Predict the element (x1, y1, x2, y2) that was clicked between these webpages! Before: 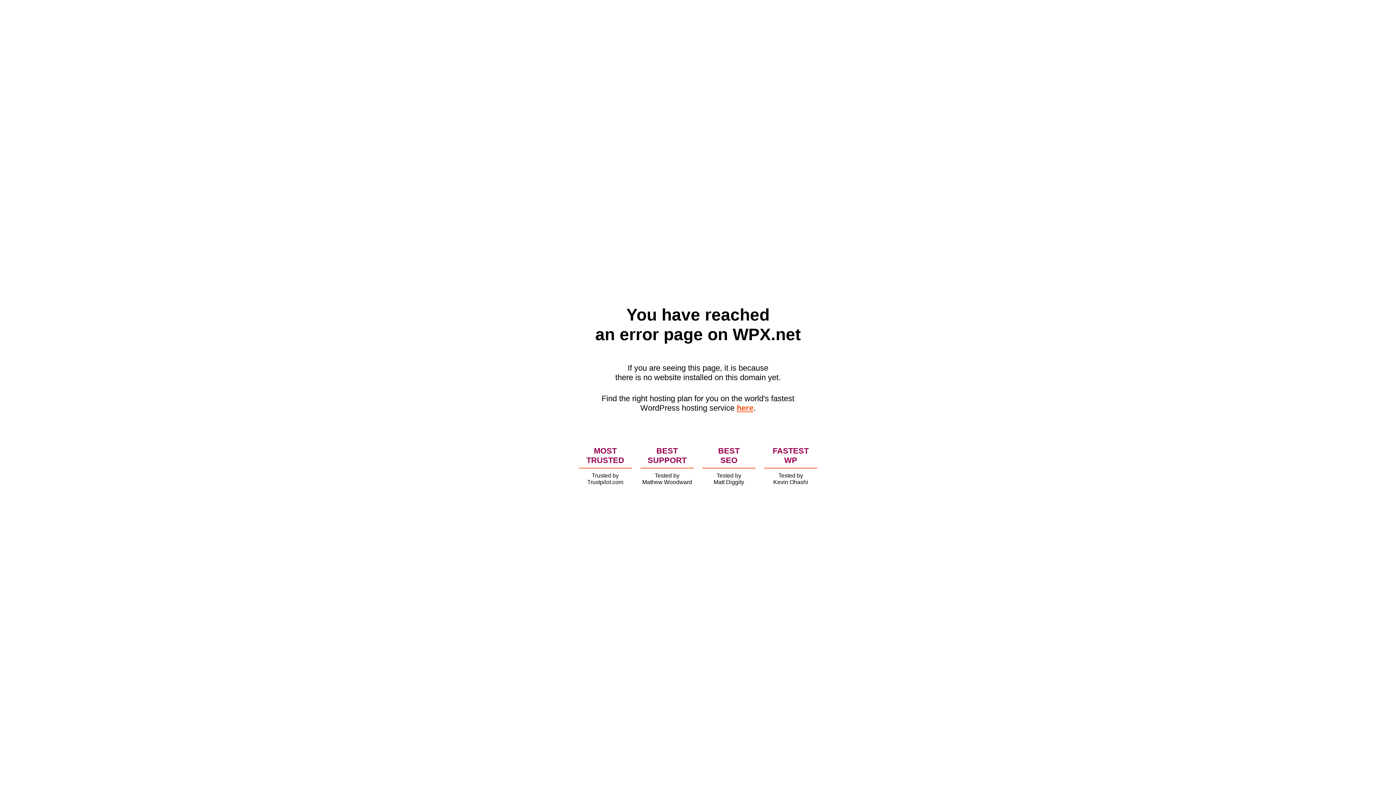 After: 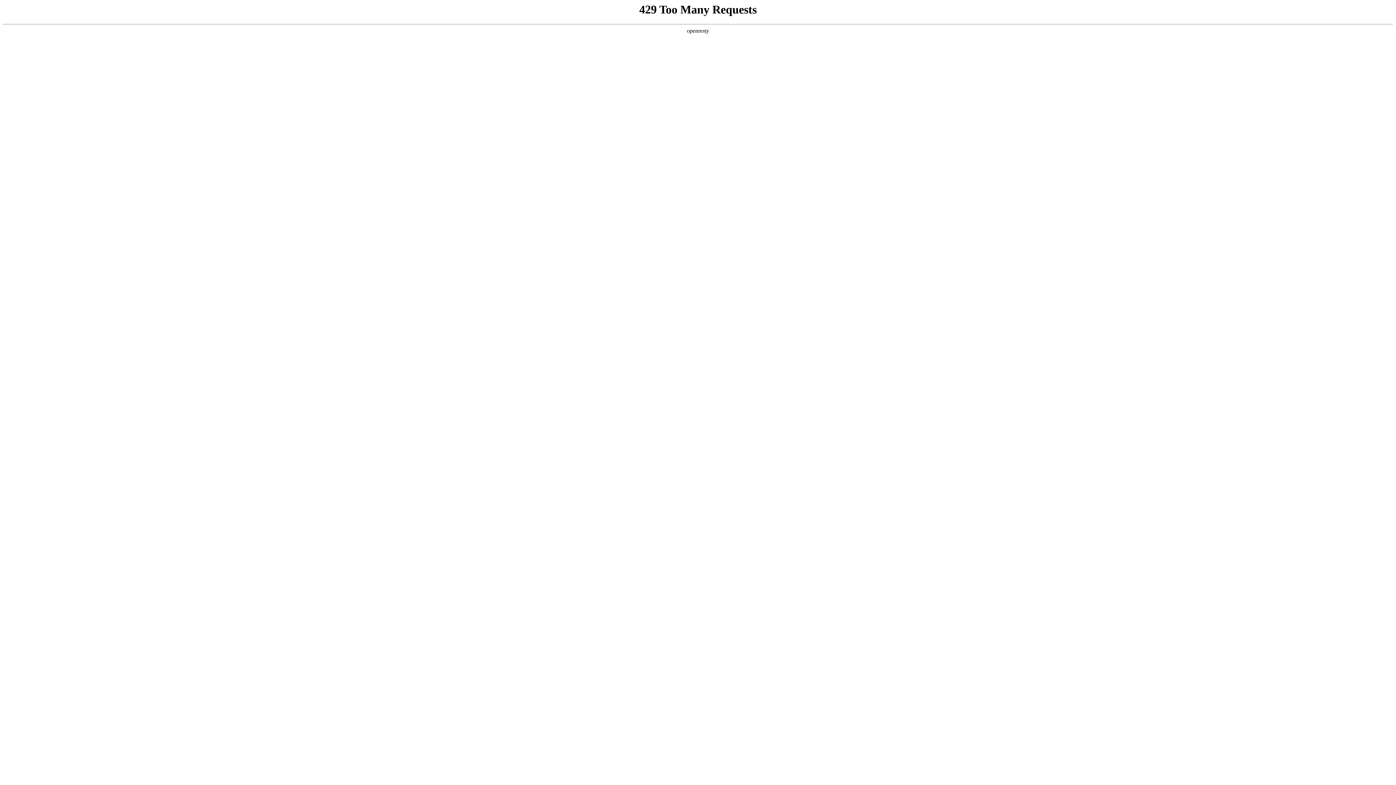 Action: label: here bbox: (736, 403, 753, 412)